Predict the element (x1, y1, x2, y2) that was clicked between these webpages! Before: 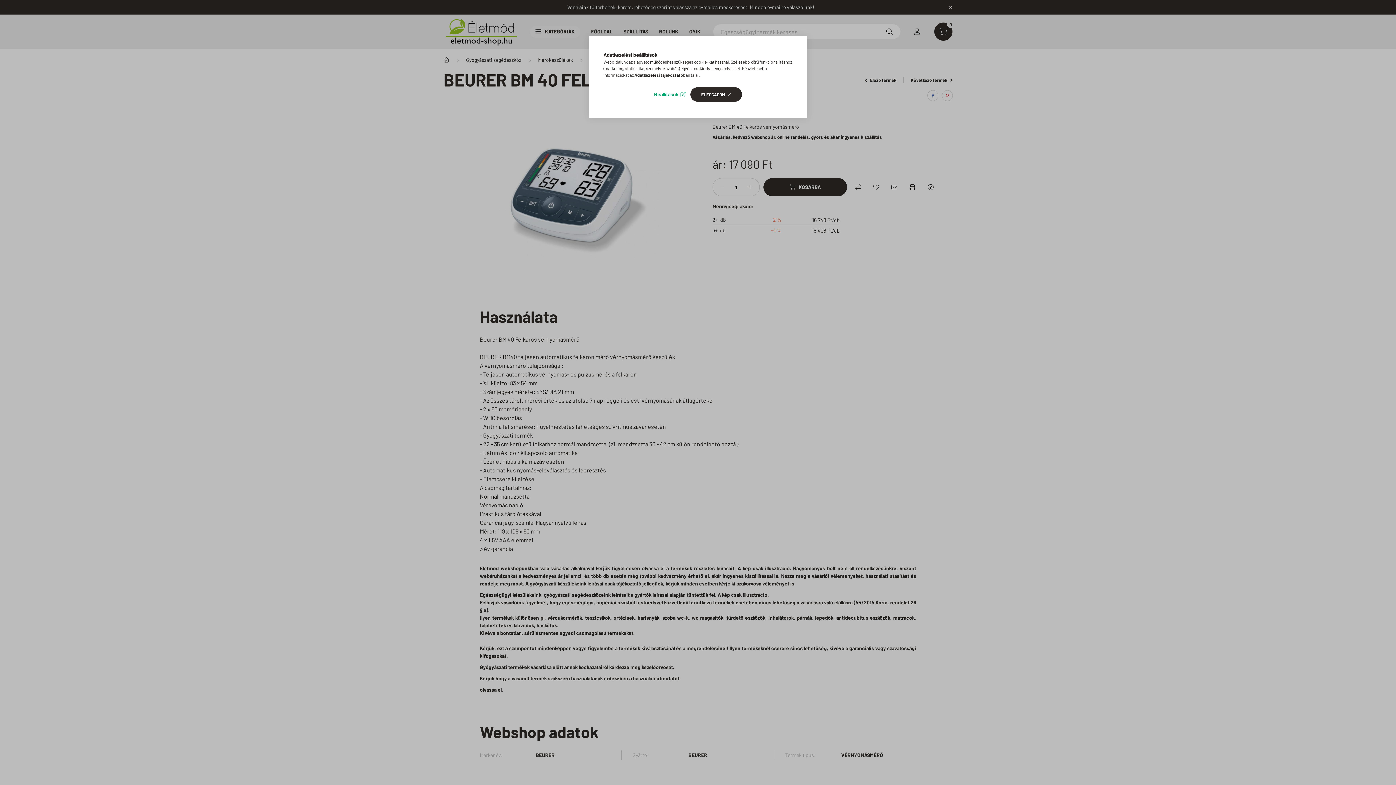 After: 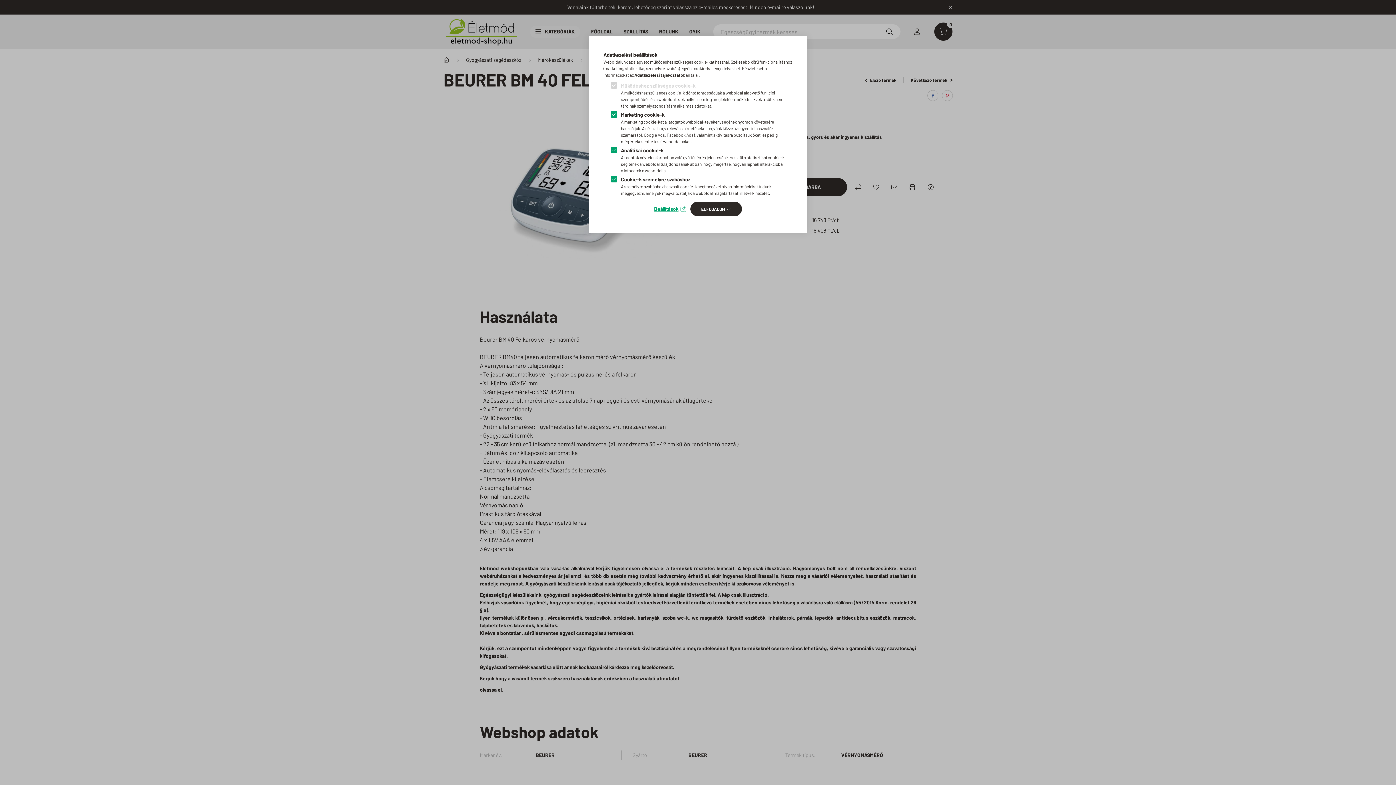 Action: bbox: (654, 89, 685, 99) label: Beállítások